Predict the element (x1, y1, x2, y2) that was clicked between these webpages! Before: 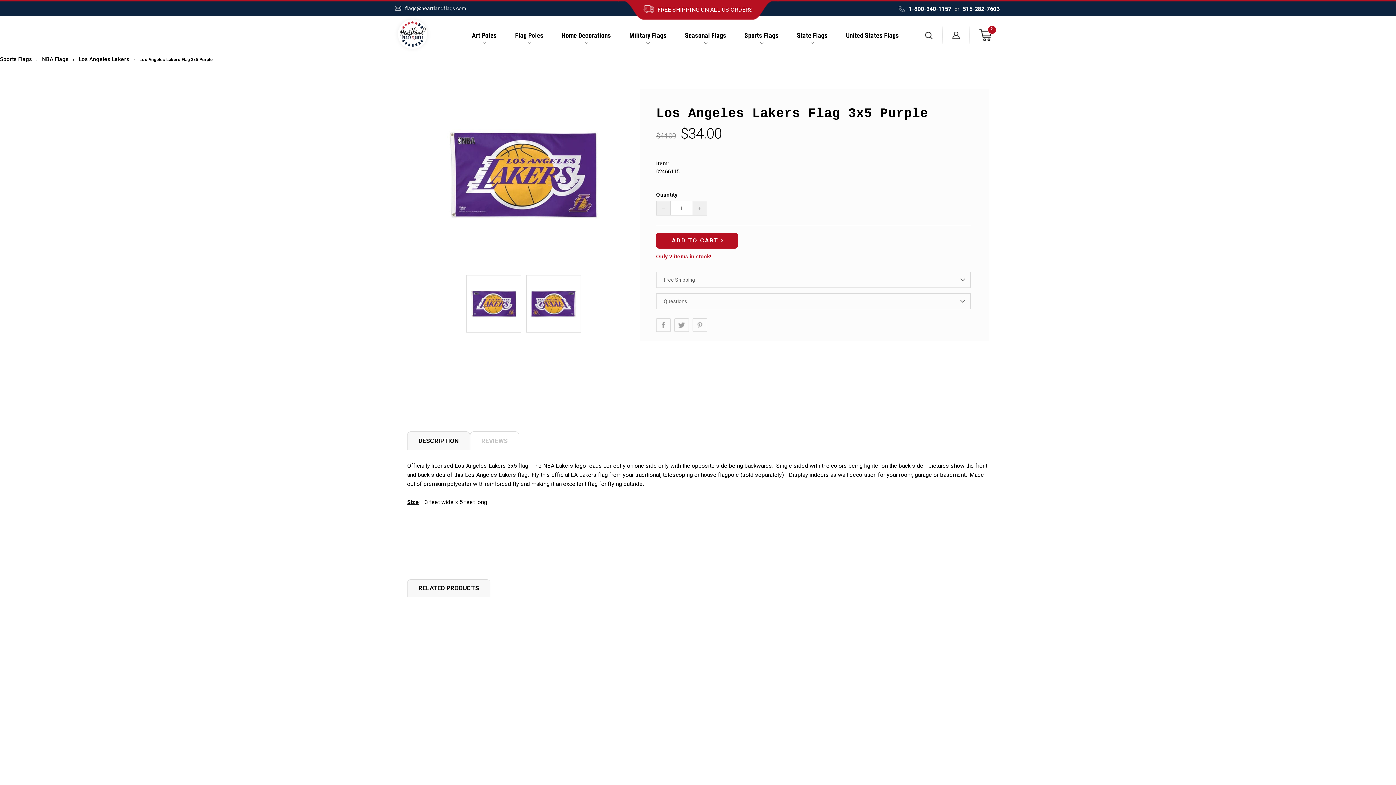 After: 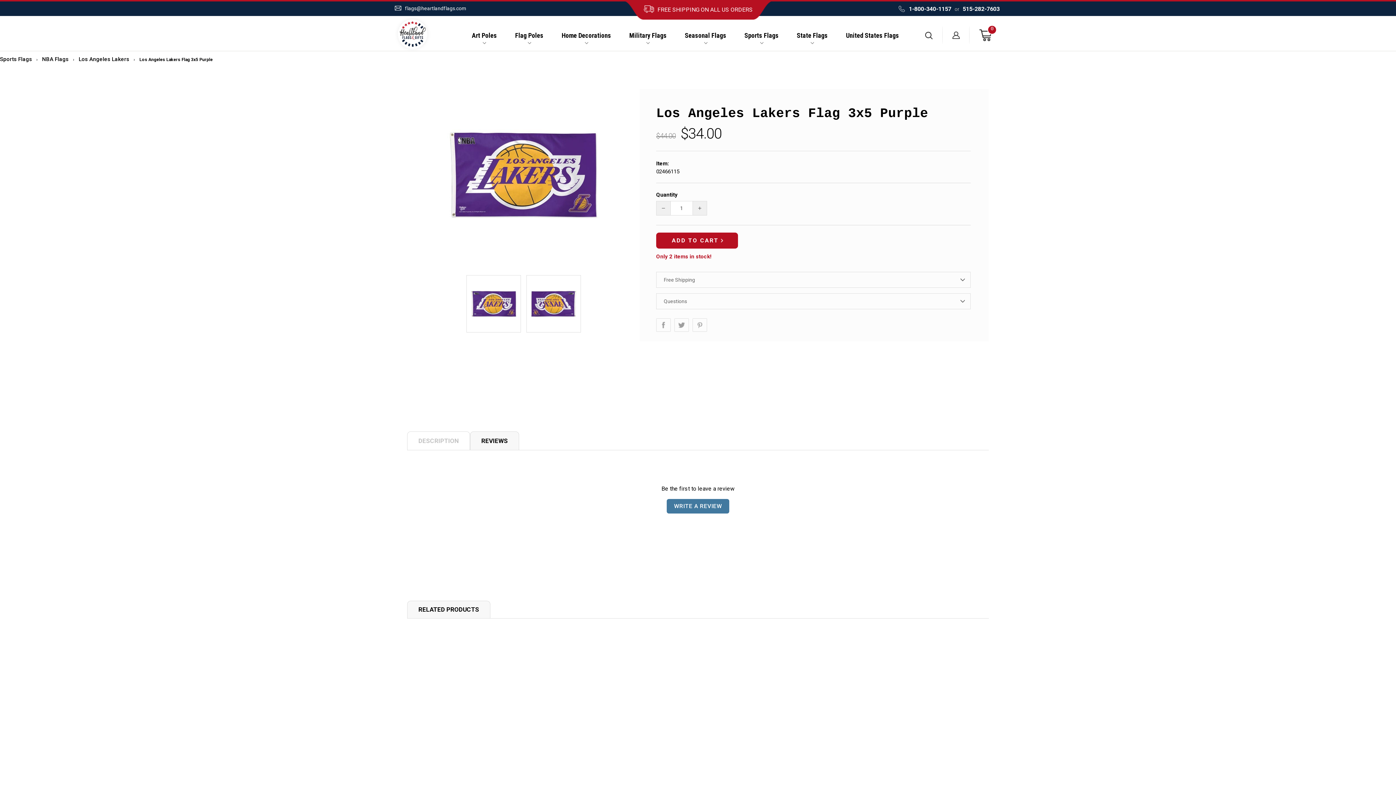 Action: bbox: (470, 431, 519, 450) label: REVIEWS